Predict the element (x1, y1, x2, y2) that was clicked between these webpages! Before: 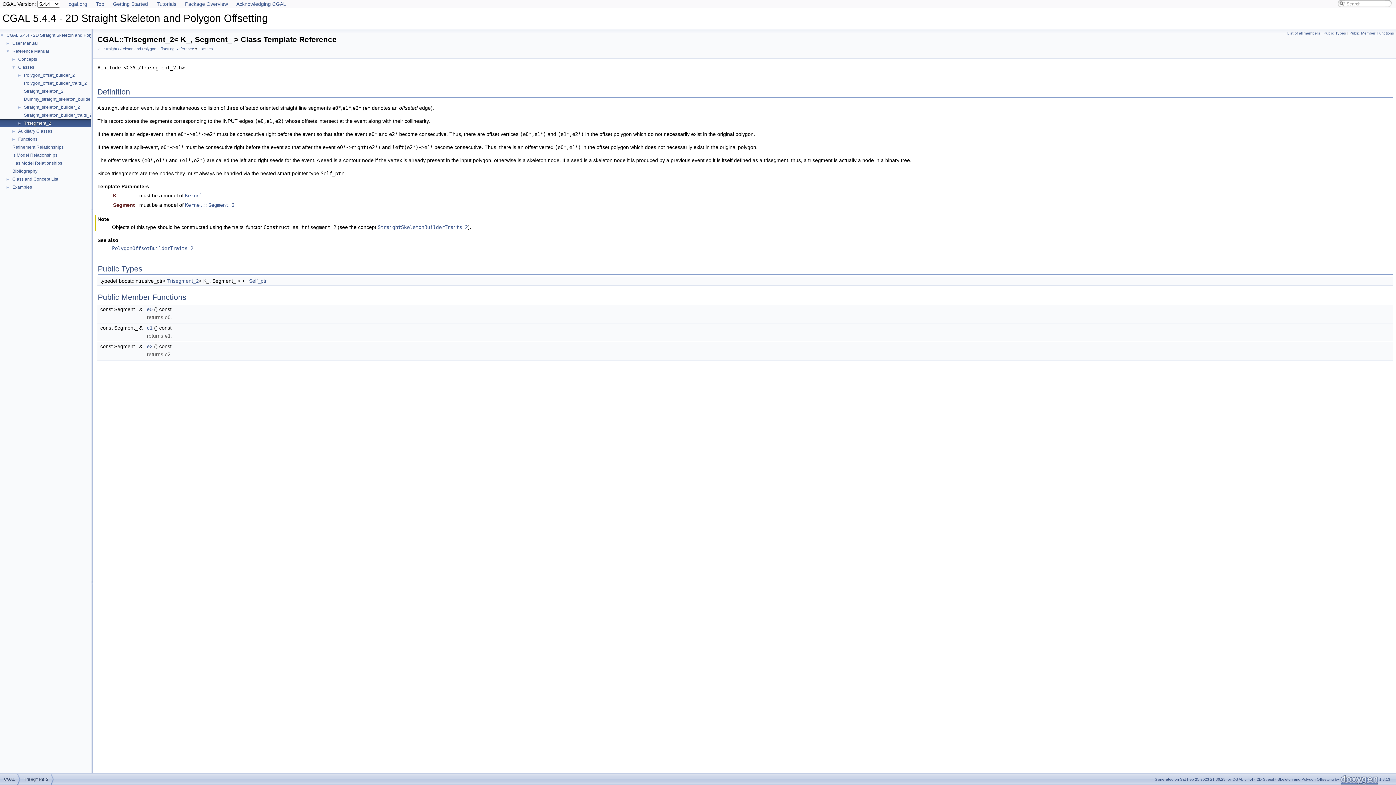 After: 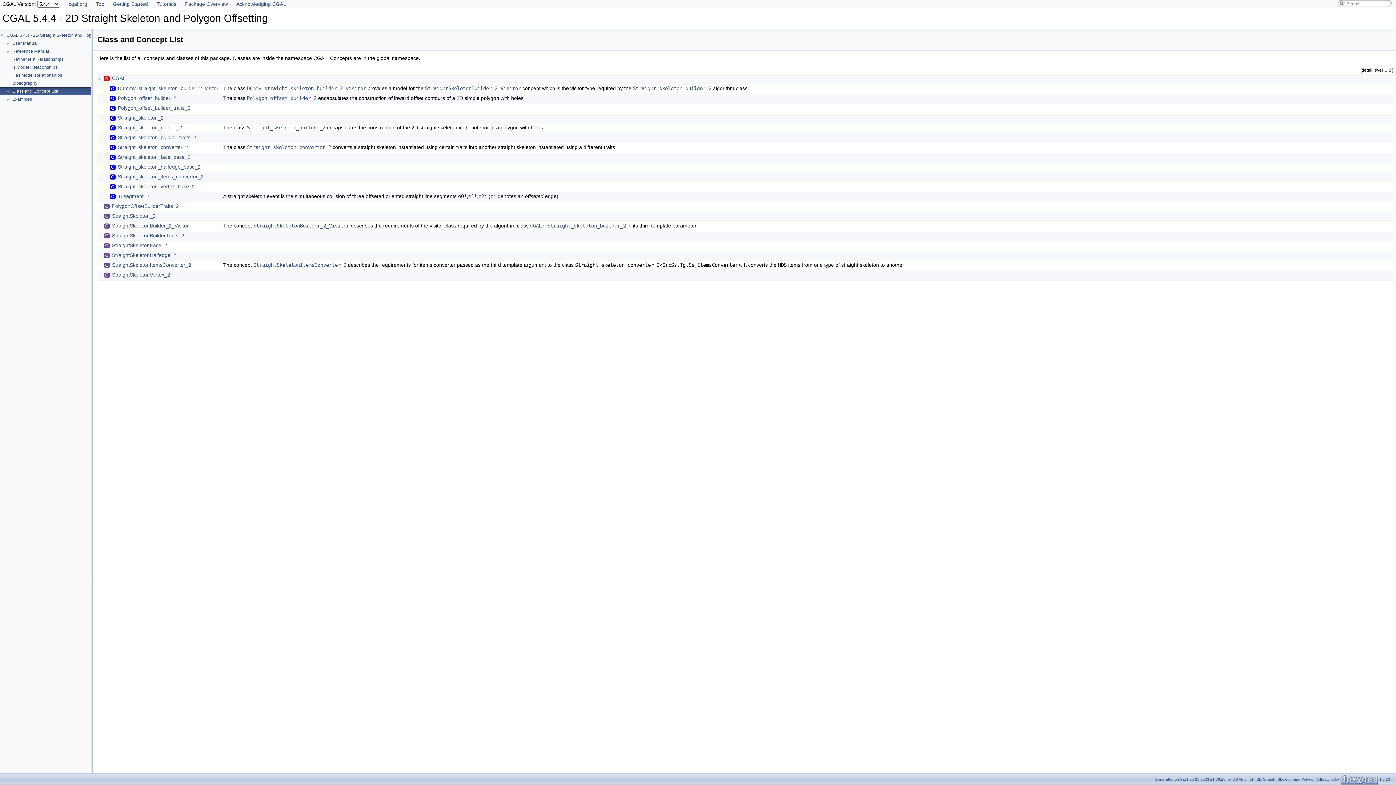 Action: label: Class and Concept List bbox: (11, 176, 58, 182)